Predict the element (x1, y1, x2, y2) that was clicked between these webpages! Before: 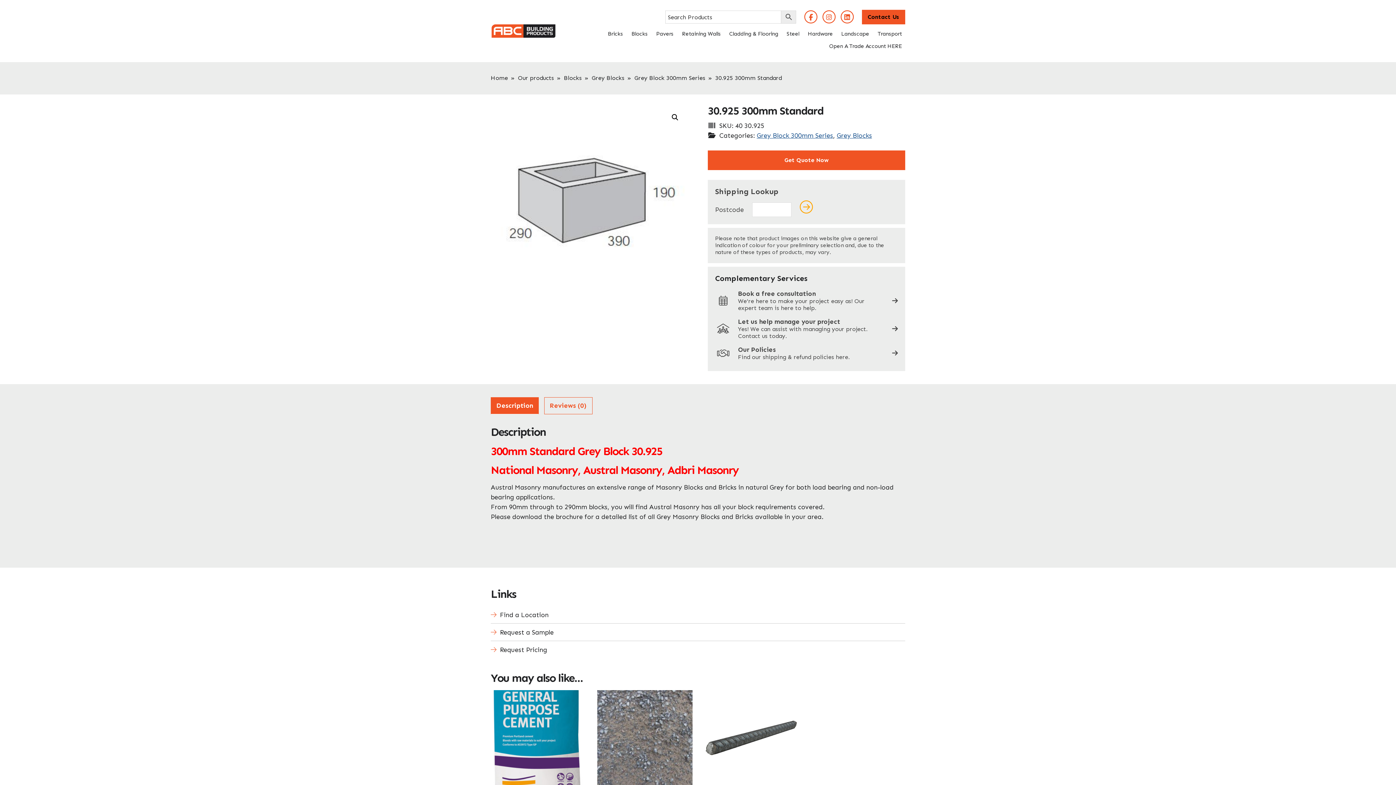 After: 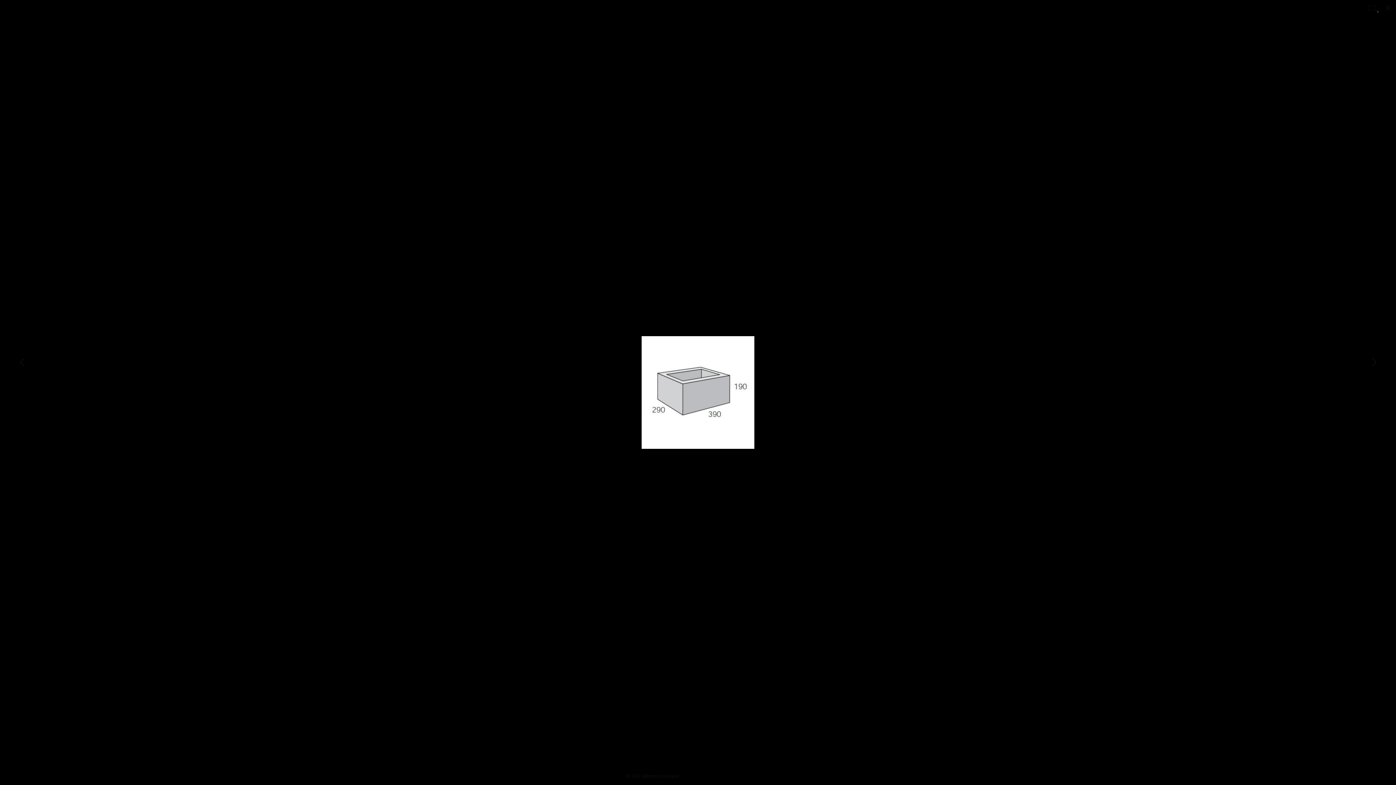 Action: bbox: (490, 104, 688, 301)